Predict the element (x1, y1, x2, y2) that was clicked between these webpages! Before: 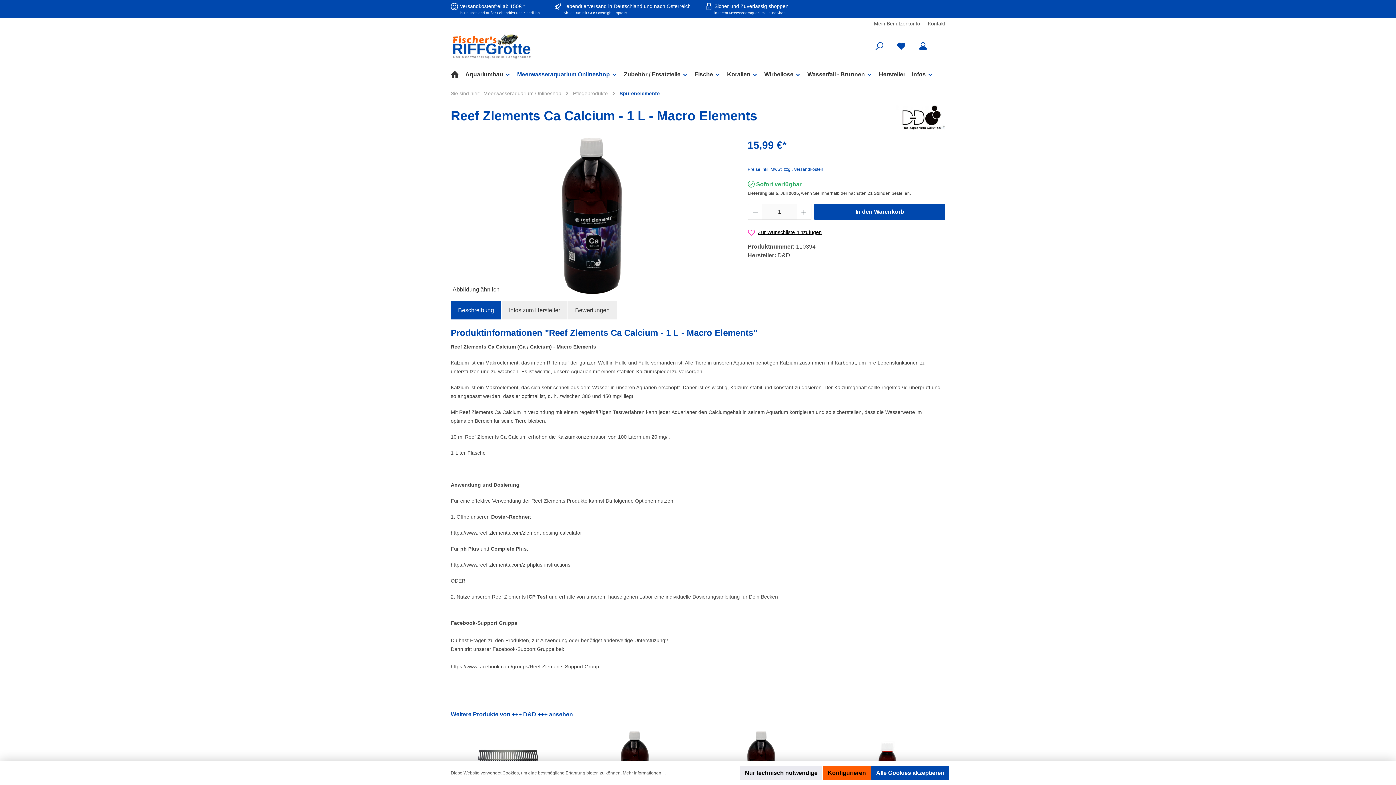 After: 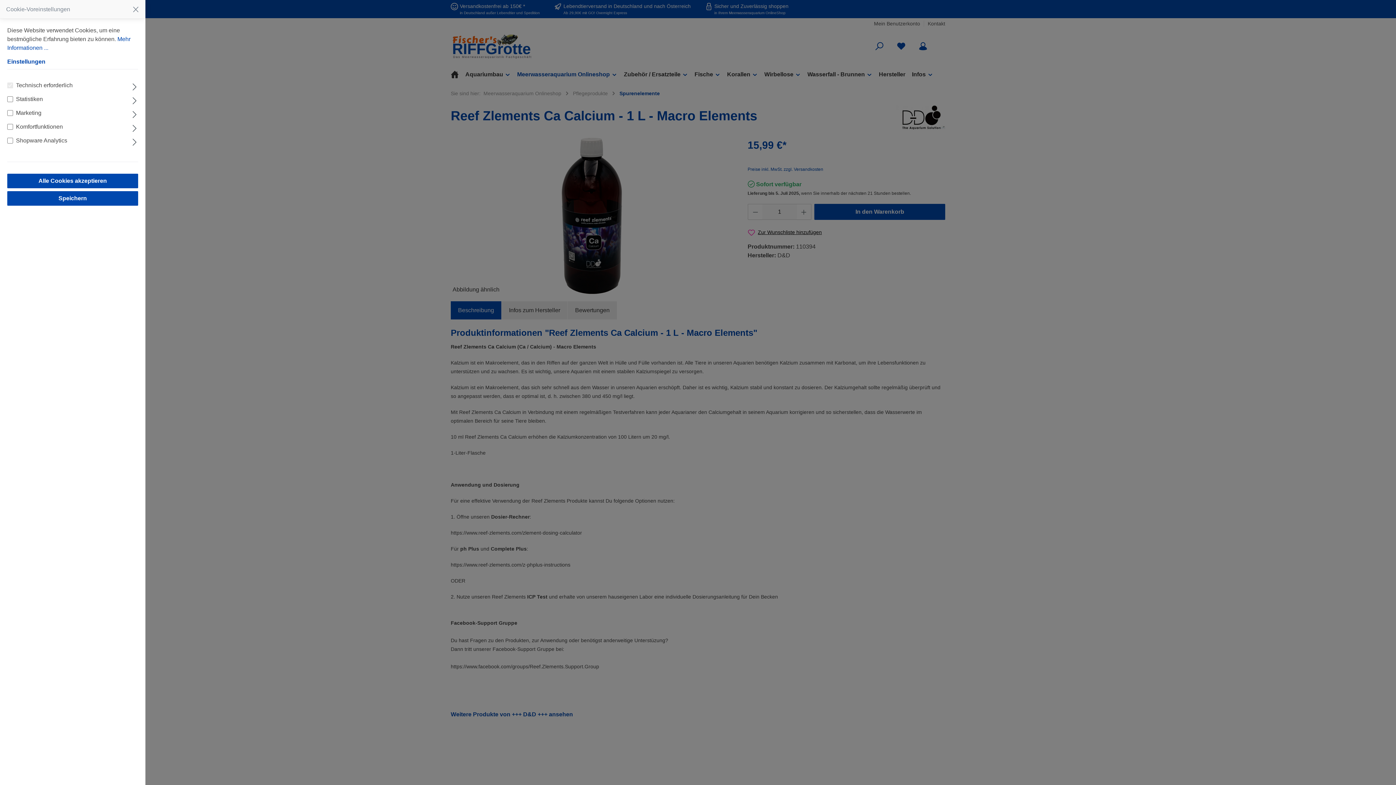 Action: label: Konfigurieren bbox: (823, 766, 870, 780)